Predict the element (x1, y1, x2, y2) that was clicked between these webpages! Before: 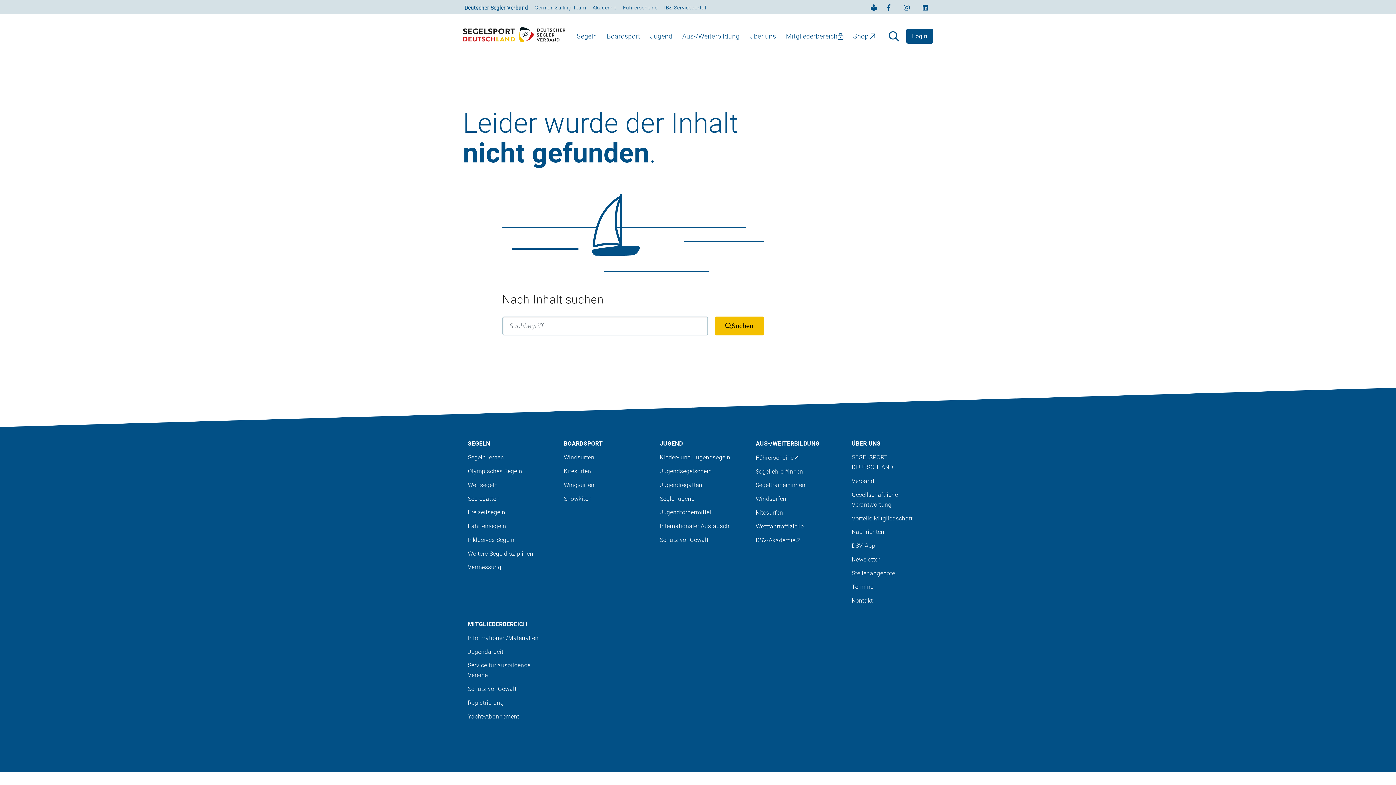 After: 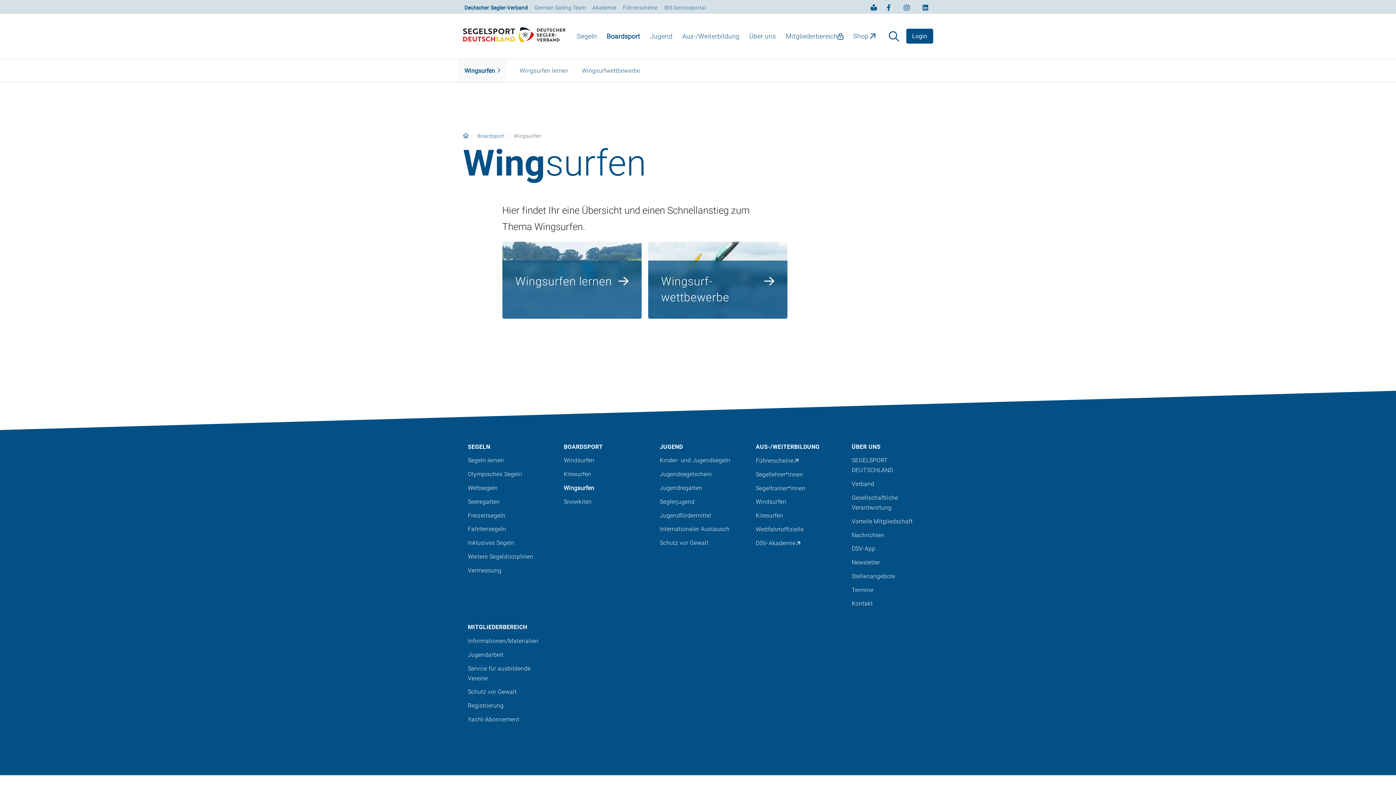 Action: label: Boardsport: Wingsurfen bbox: (559, 478, 645, 492)